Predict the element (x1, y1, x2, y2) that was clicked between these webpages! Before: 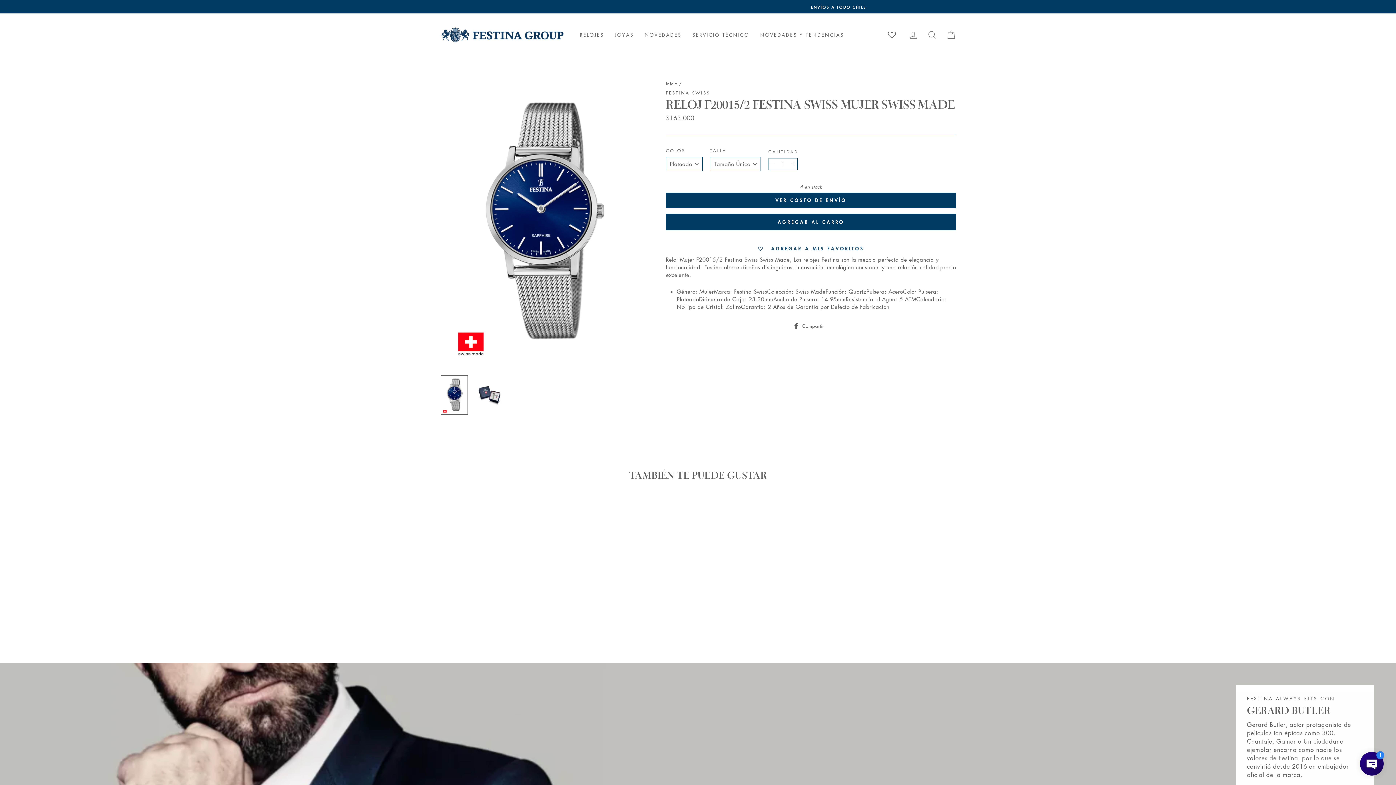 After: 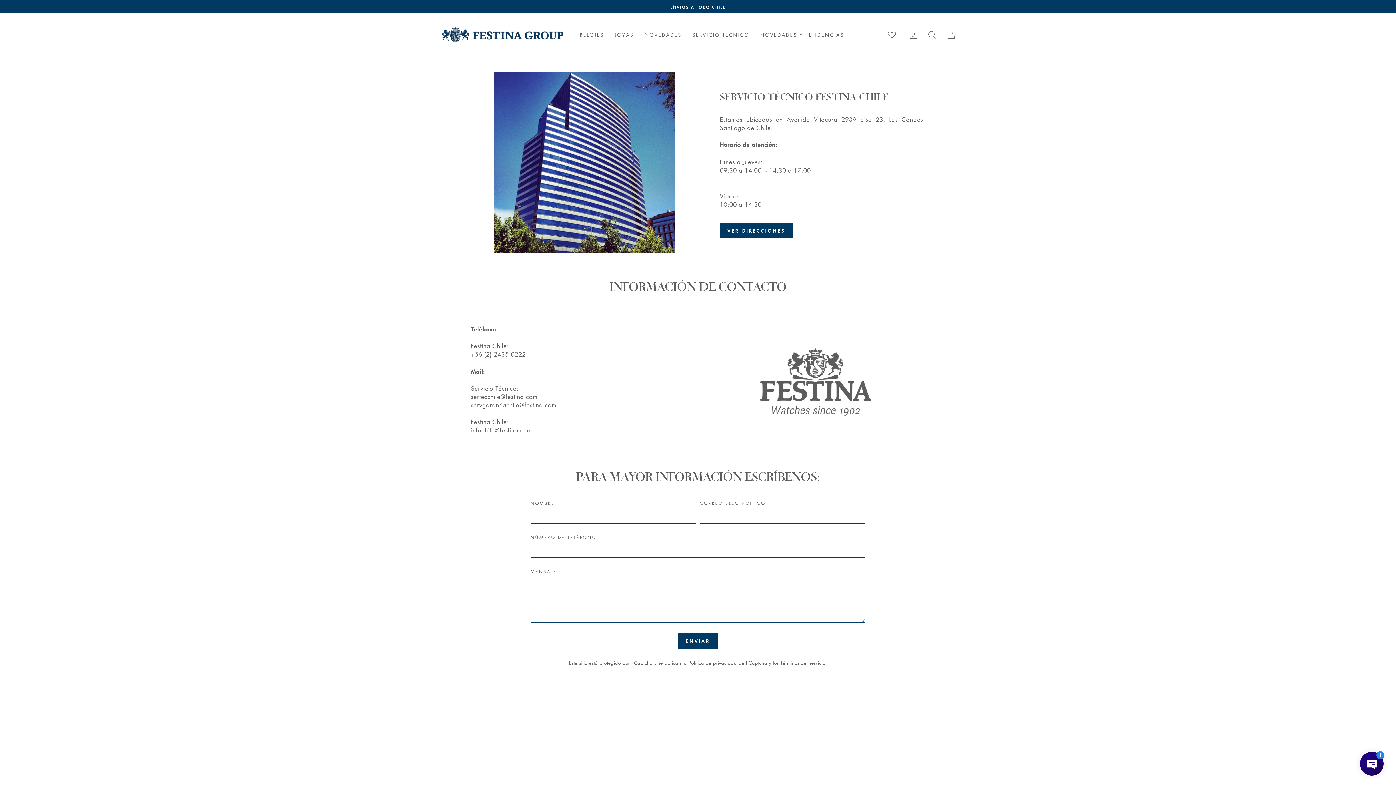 Action: label: SERVICIO TÉCNICO bbox: (687, 29, 754, 41)